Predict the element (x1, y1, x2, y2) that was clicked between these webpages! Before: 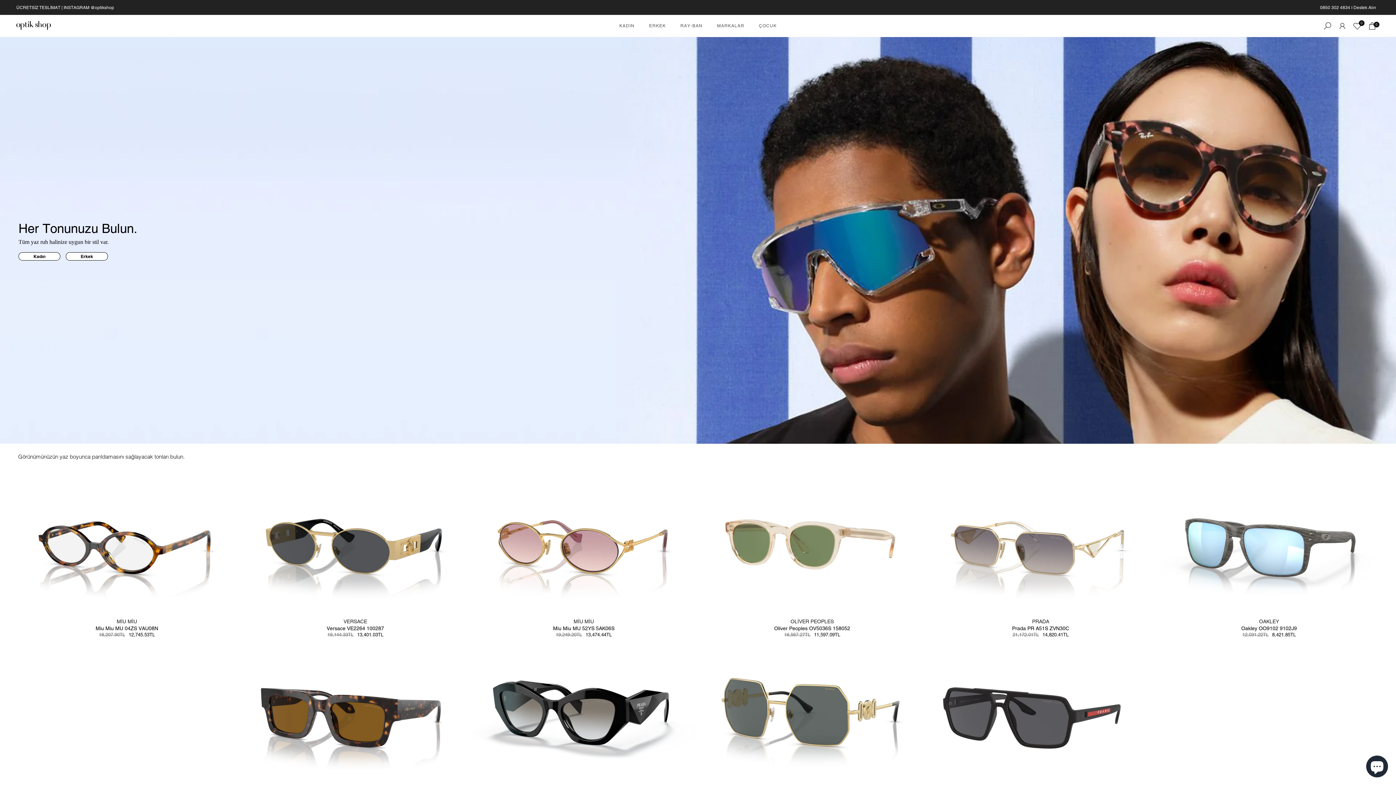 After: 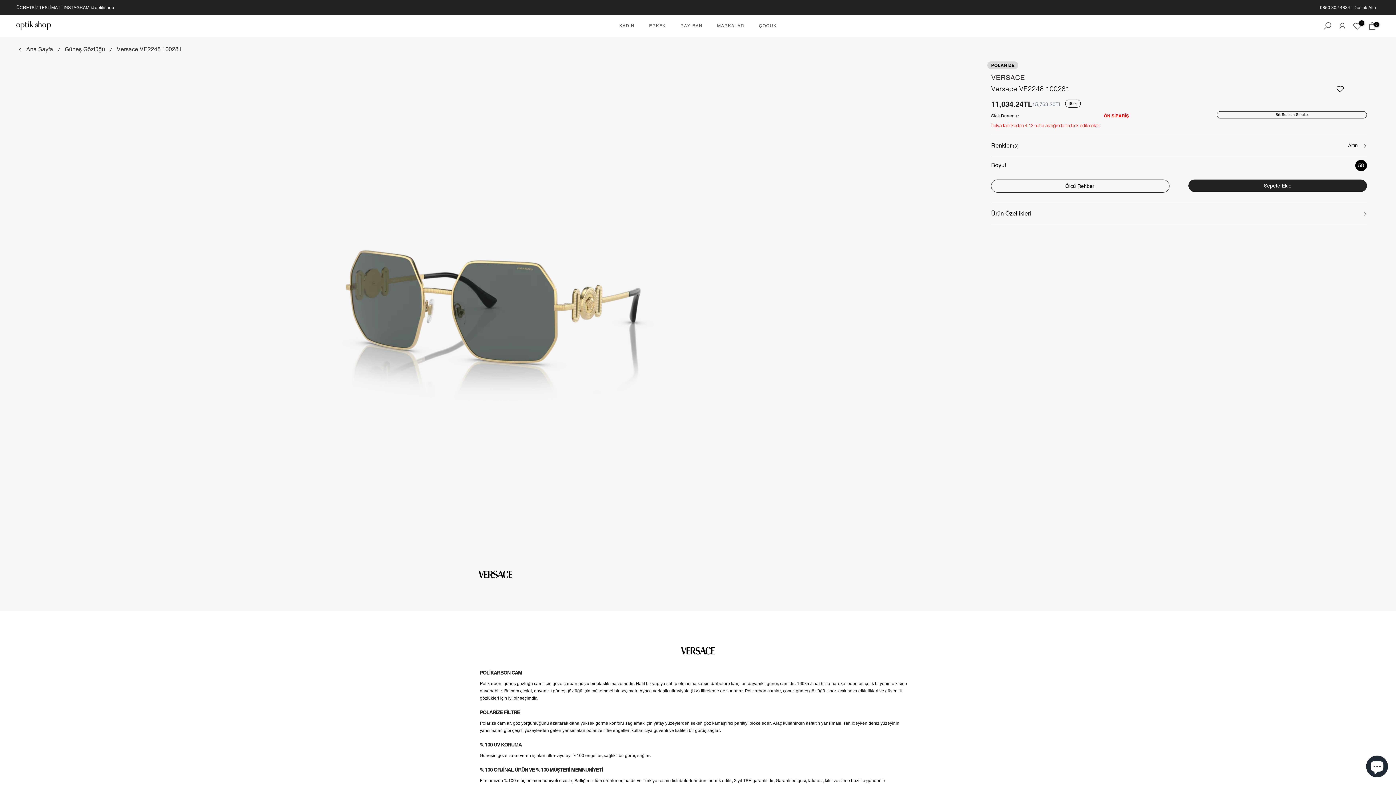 Action: bbox: (700, 639, 924, 789)